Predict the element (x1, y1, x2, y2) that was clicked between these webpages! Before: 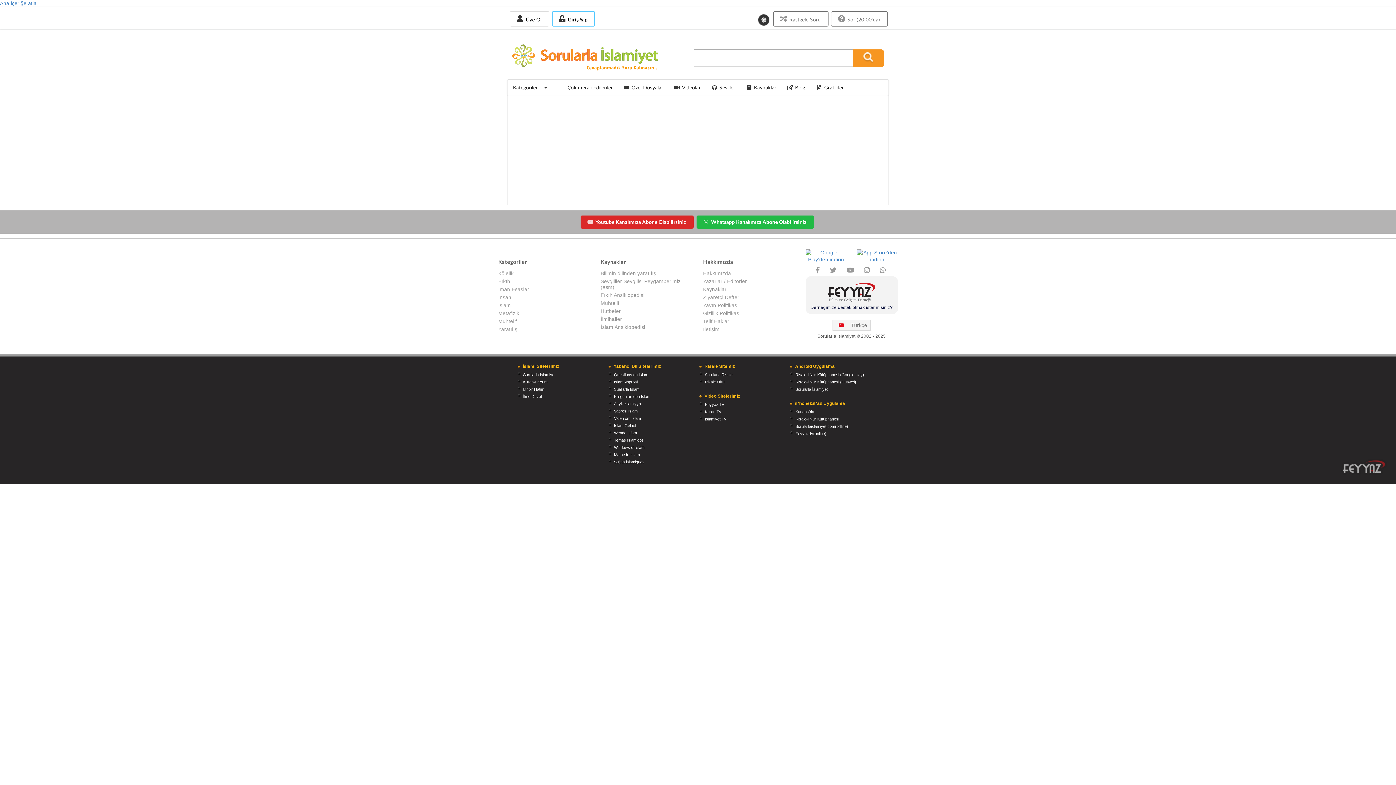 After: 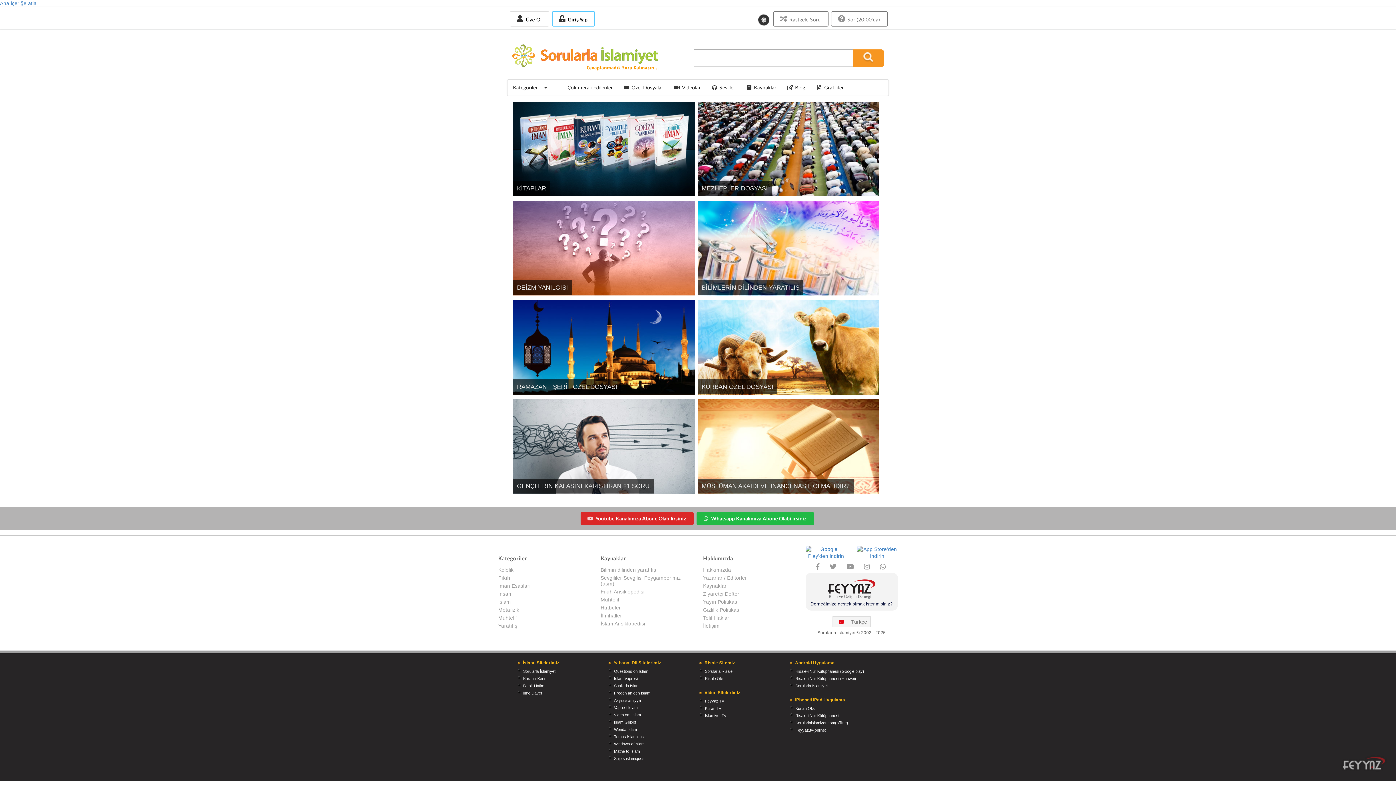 Action: bbox: (618, 79, 668, 95) label: Özel Dosyalar